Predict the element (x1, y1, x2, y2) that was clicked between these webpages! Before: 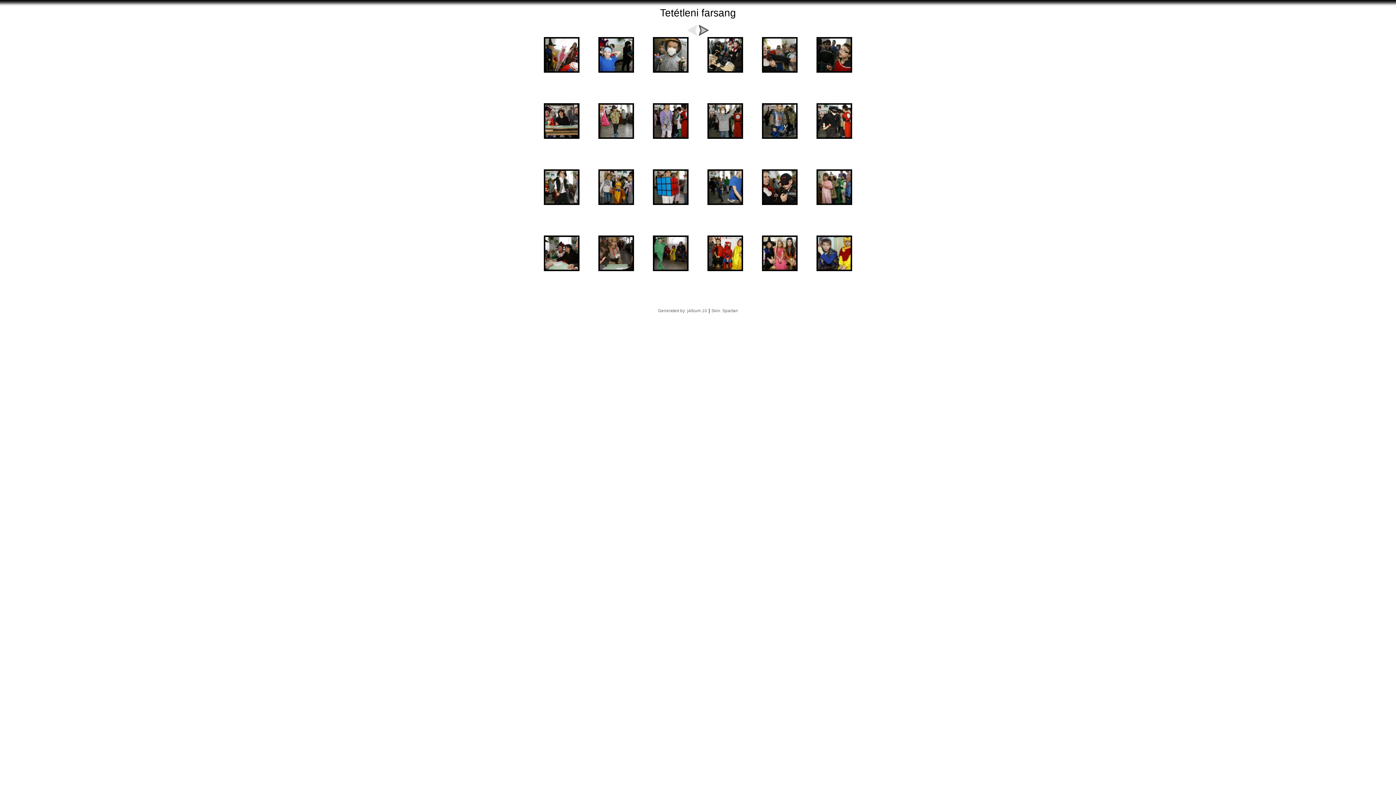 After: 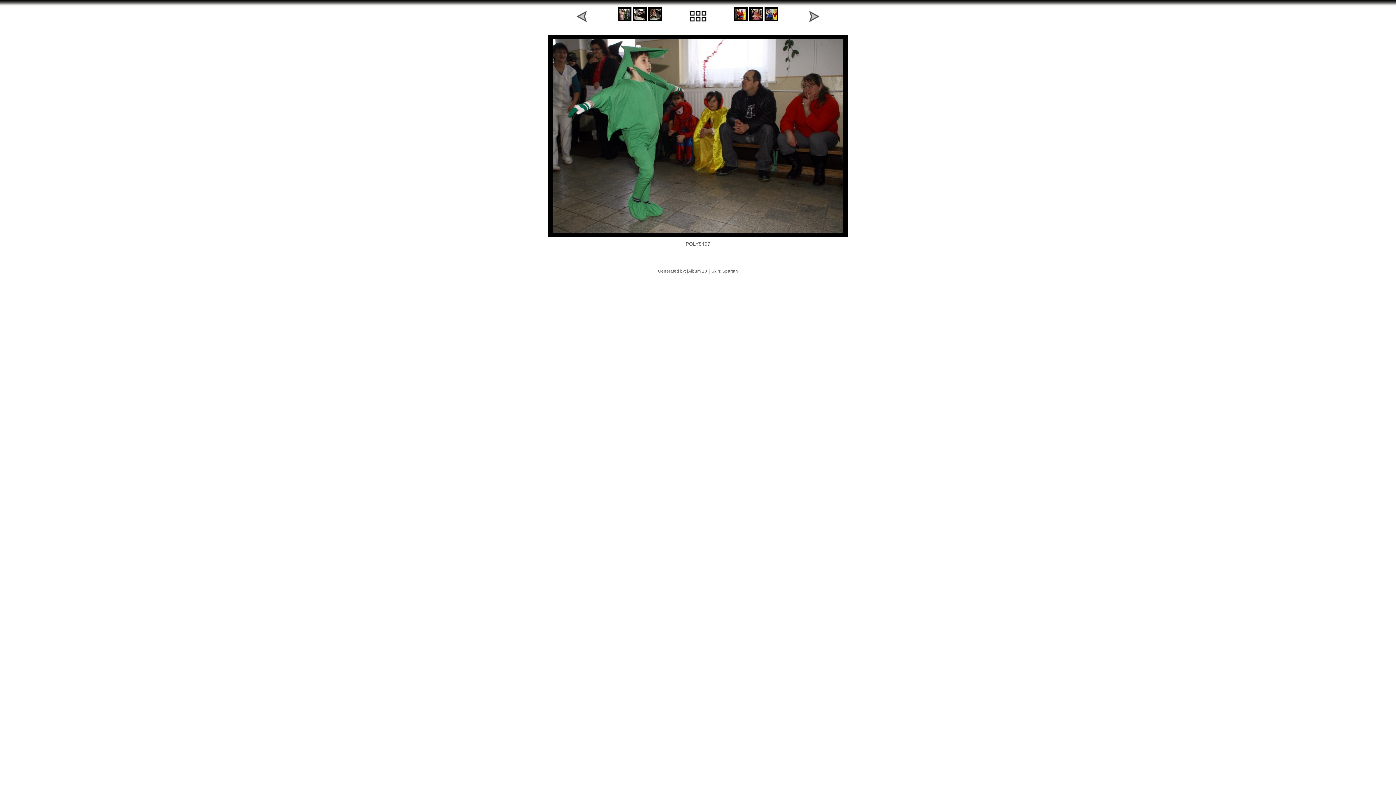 Action: bbox: (653, 268, 688, 272)